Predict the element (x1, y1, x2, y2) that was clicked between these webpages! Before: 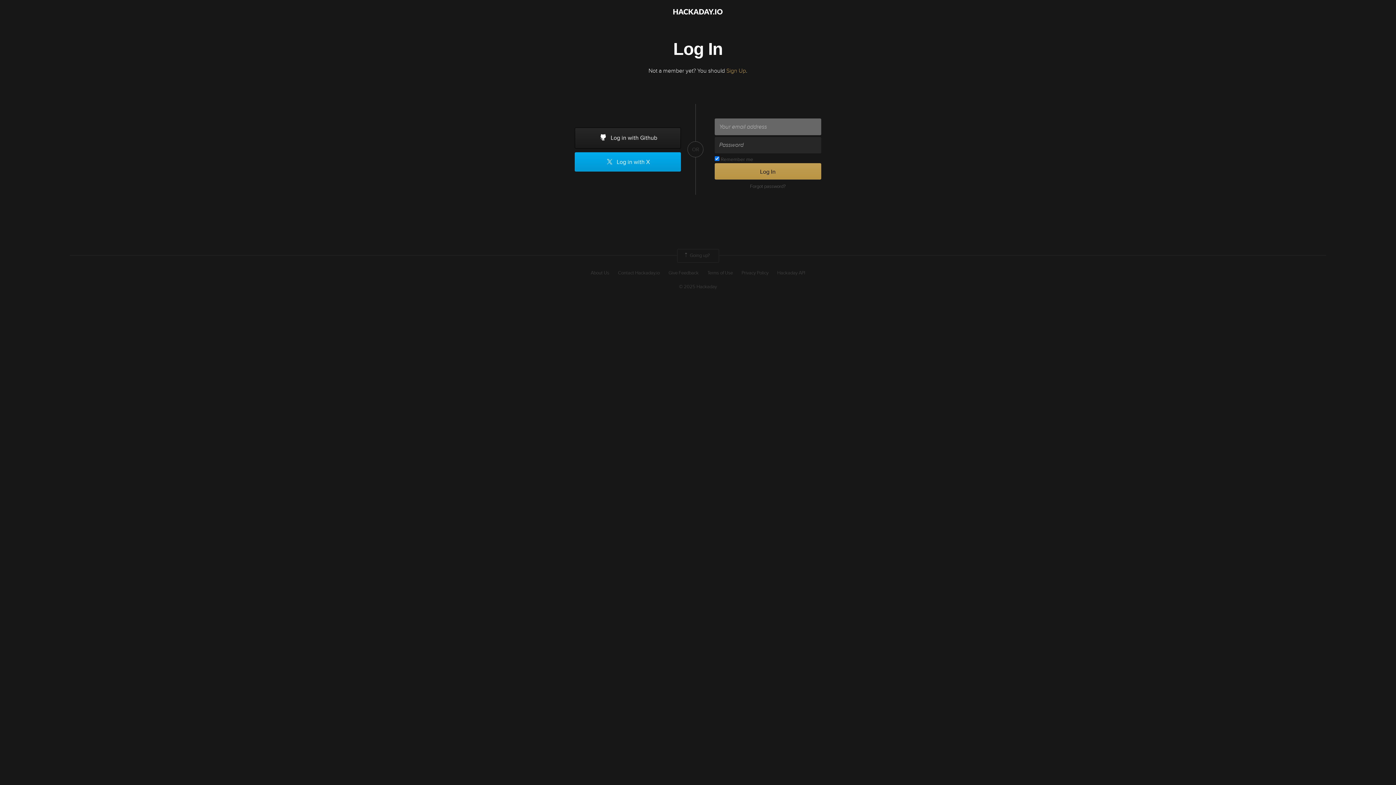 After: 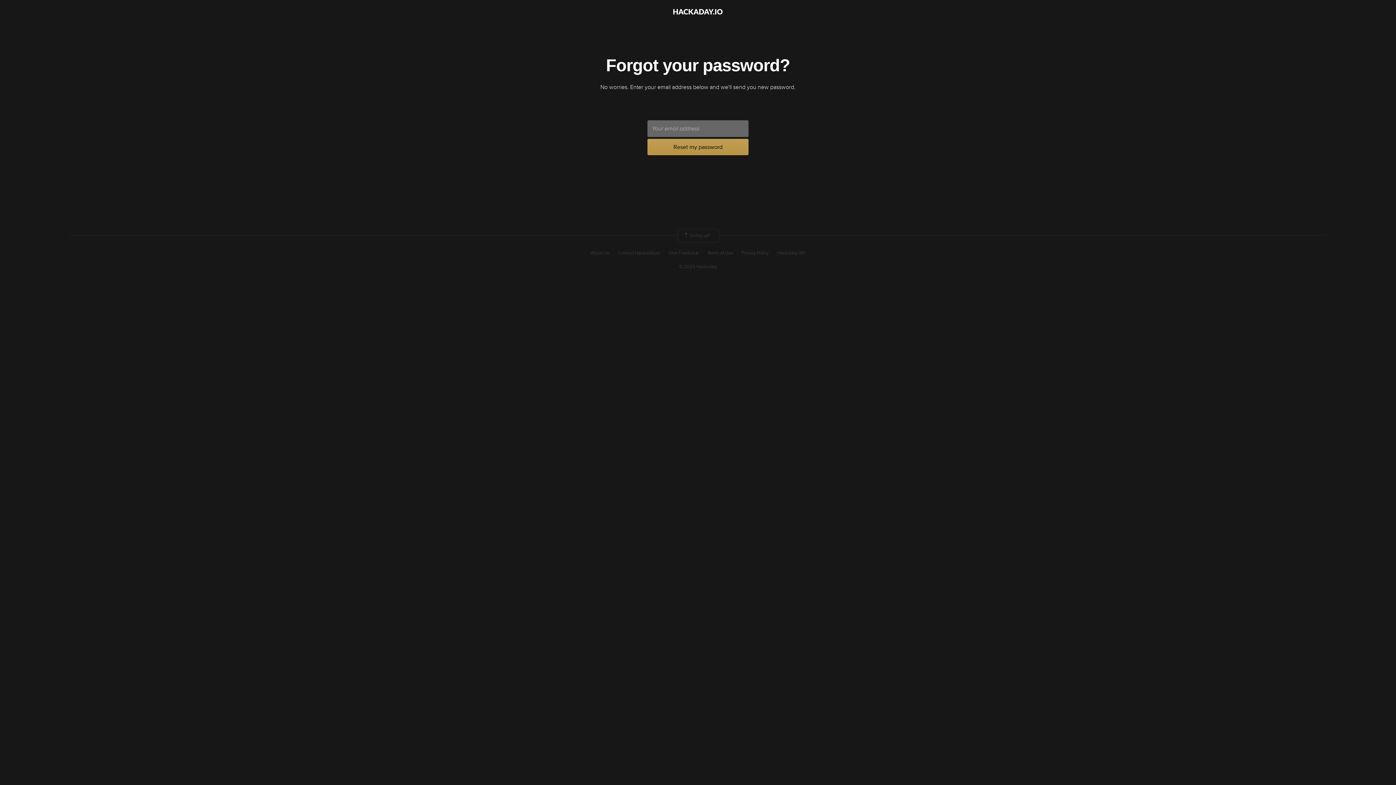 Action: label: Forgot password? bbox: (714, 183, 821, 189)